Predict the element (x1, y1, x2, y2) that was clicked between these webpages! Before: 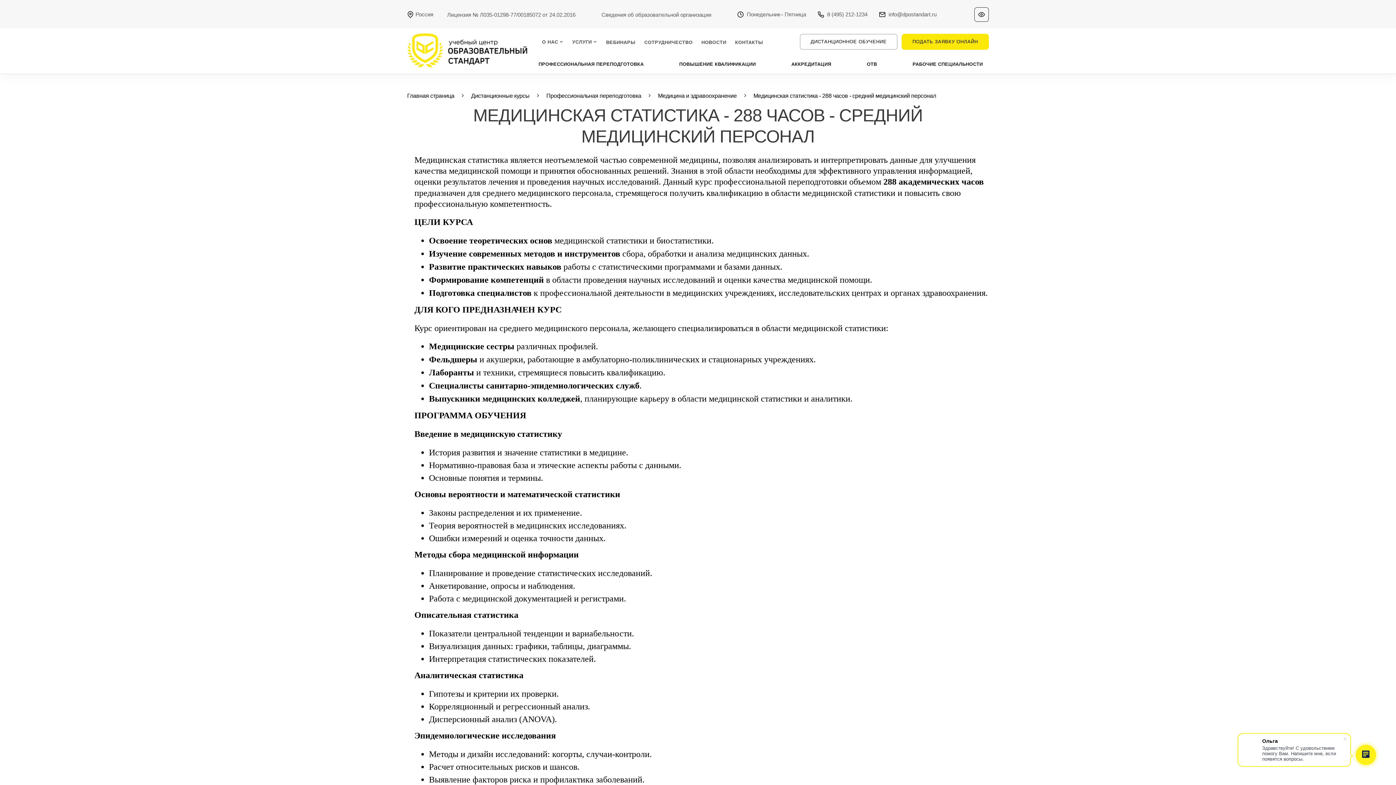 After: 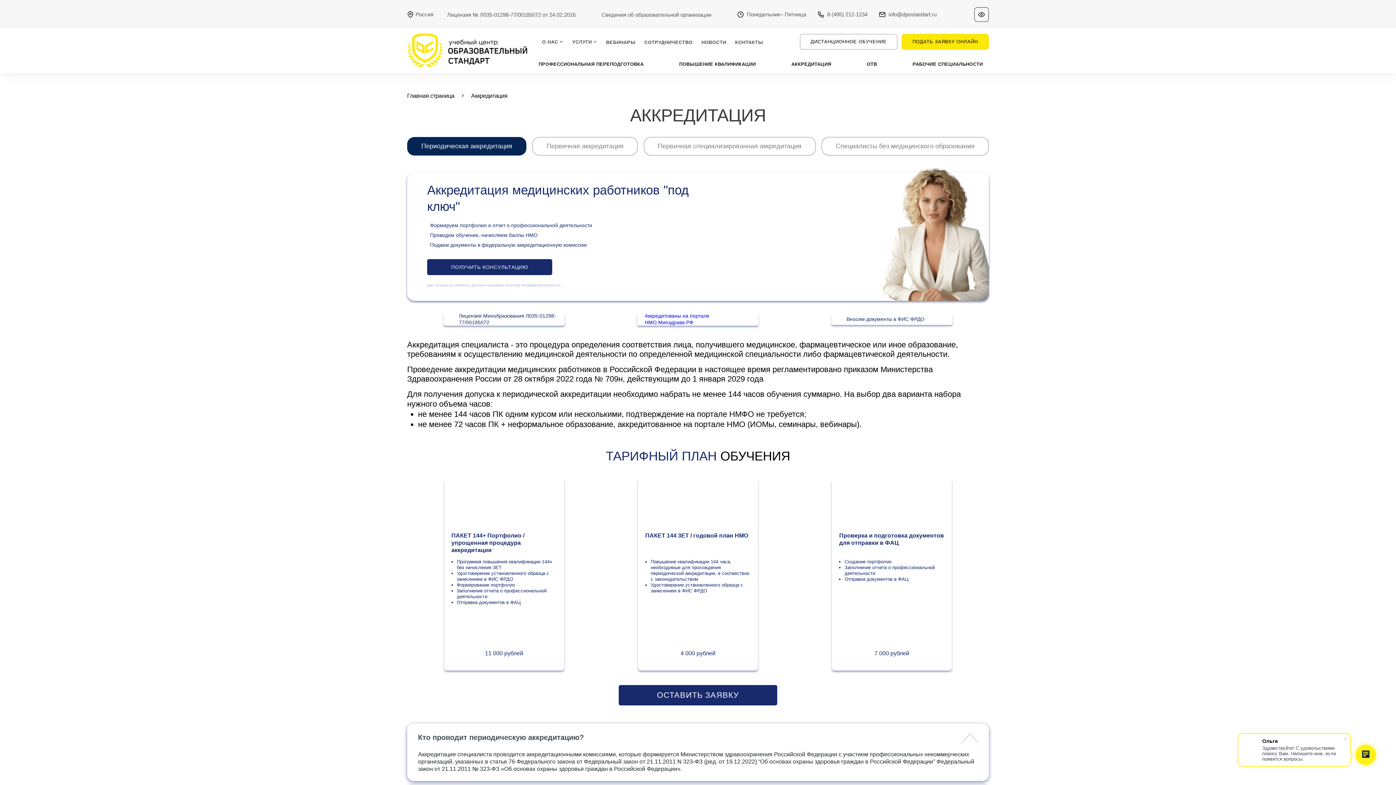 Action: bbox: (785, 54, 837, 73) label: АККРЕДИТАЦИЯ